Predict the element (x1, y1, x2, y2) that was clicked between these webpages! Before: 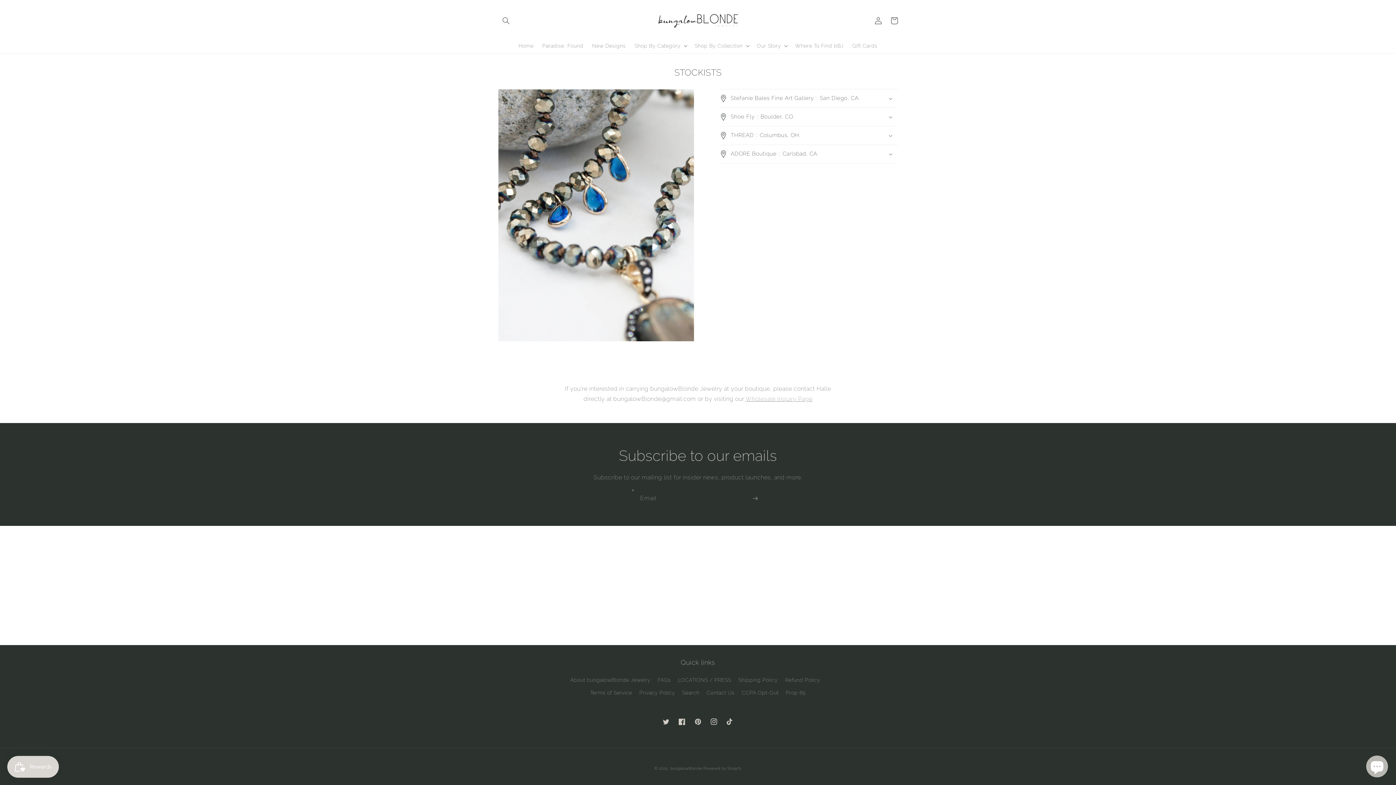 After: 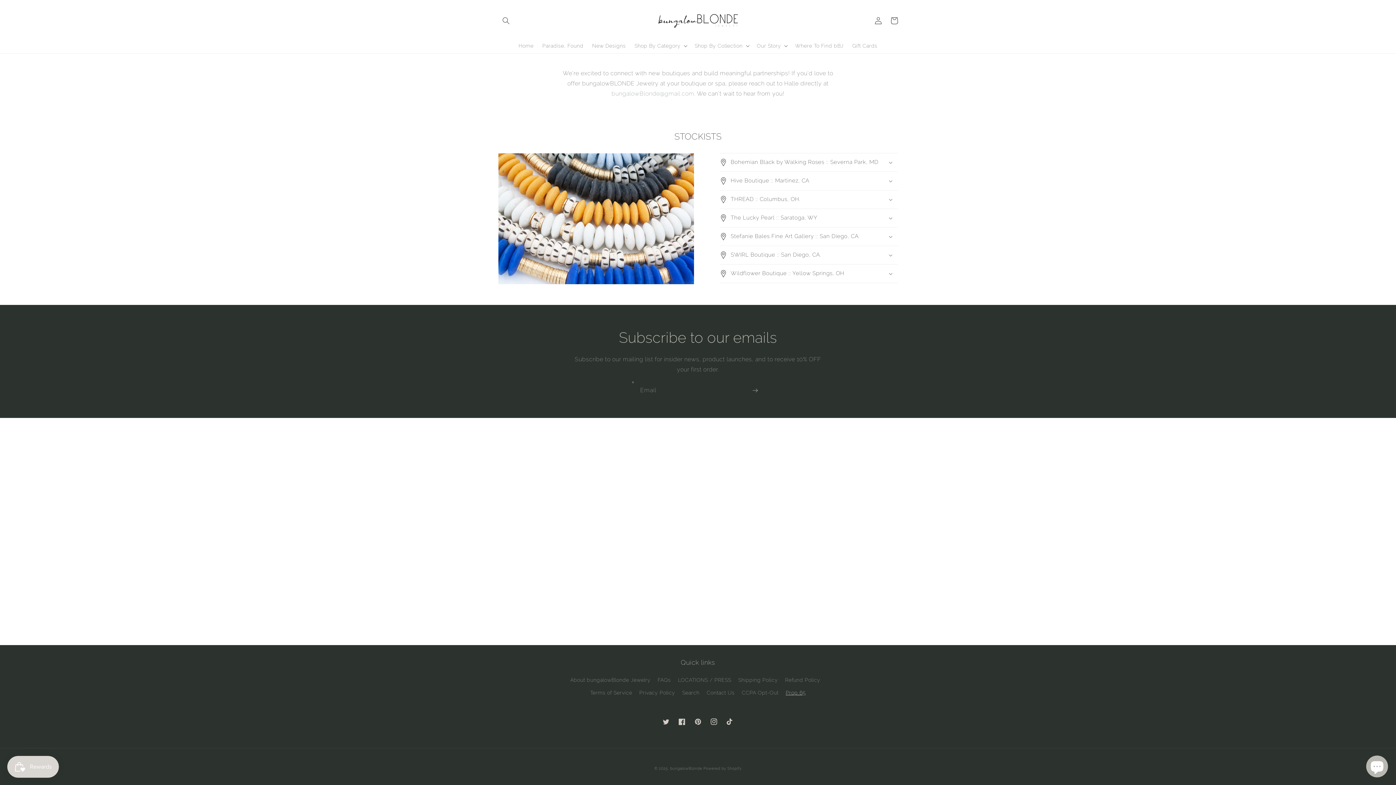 Action: bbox: (785, 686, 806, 699) label: Prop 65